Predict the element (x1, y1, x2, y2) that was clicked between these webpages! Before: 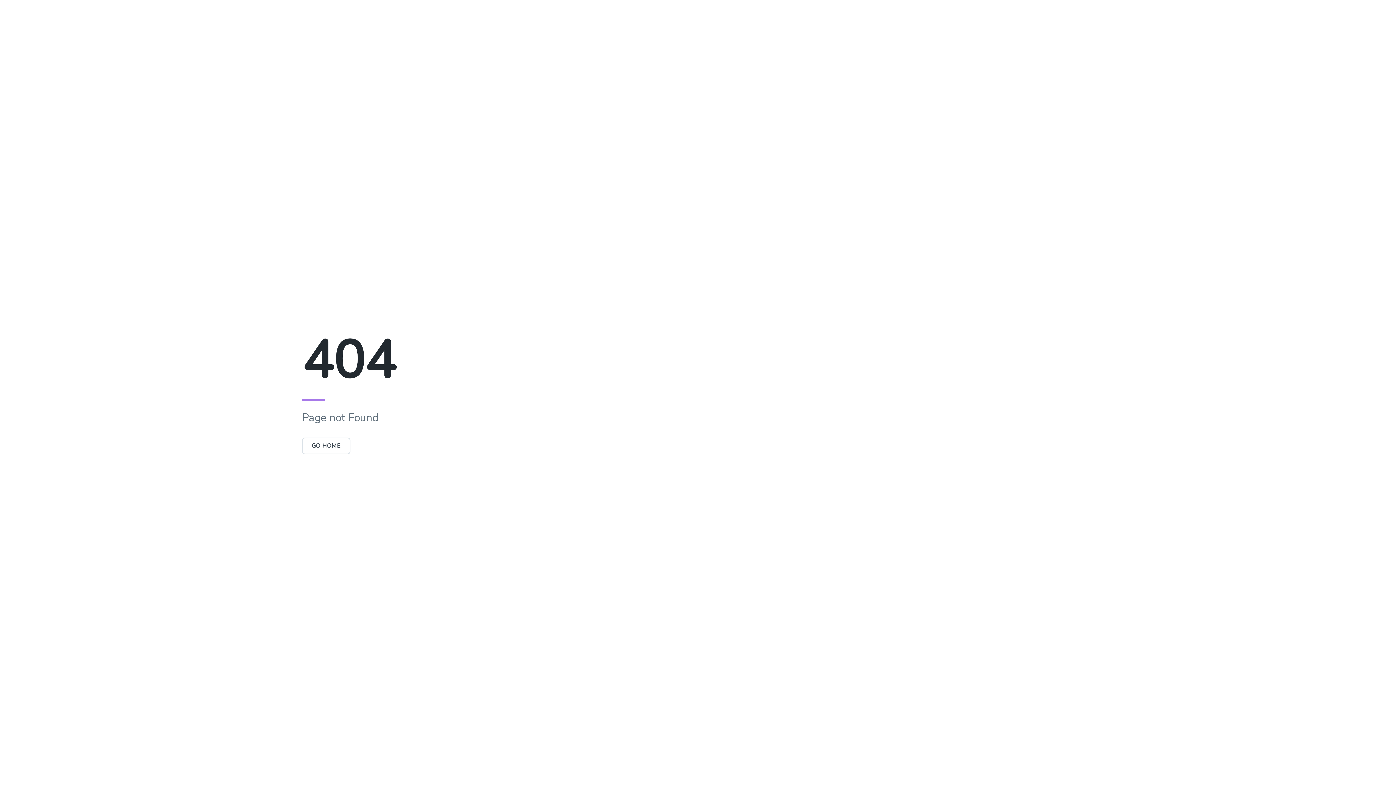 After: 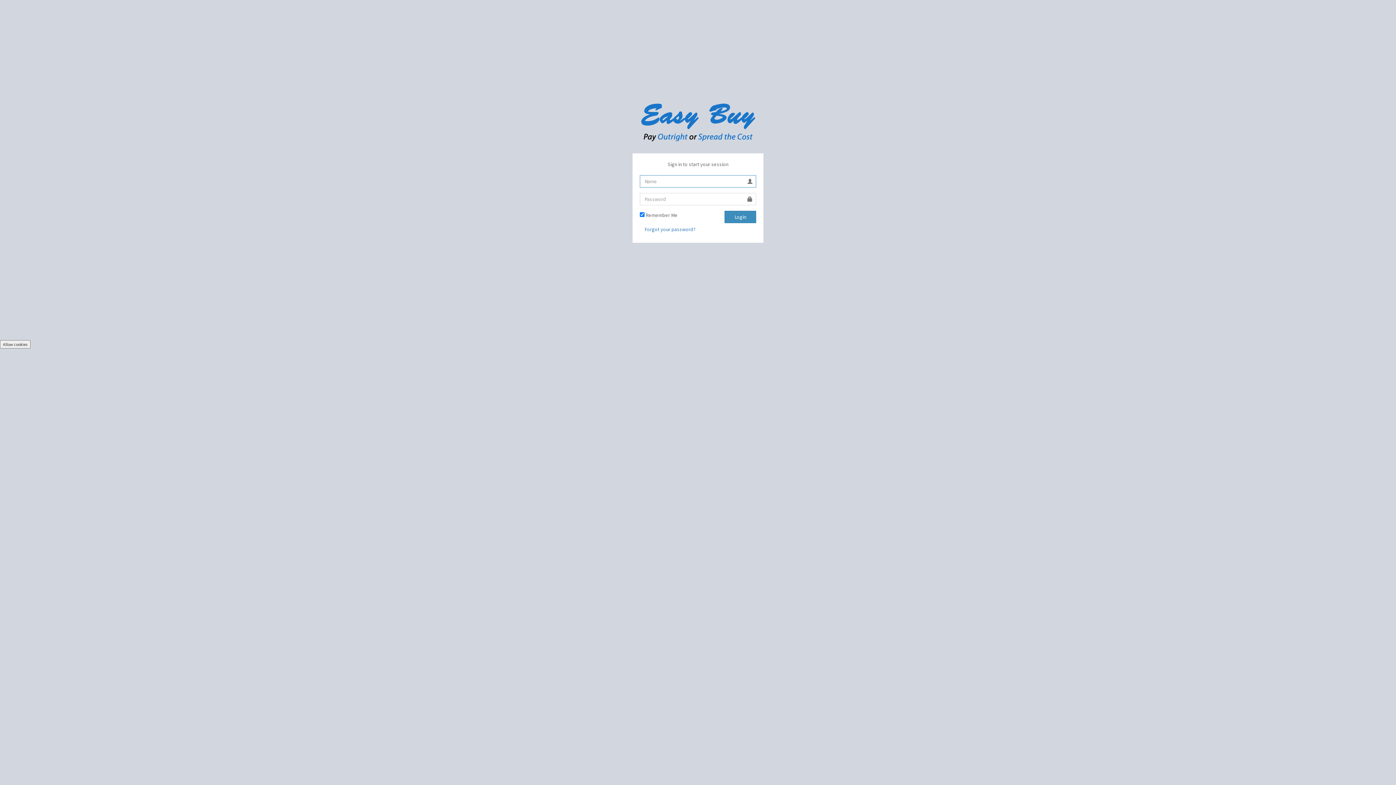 Action: label: GO HOME bbox: (302, 442, 350, 450)